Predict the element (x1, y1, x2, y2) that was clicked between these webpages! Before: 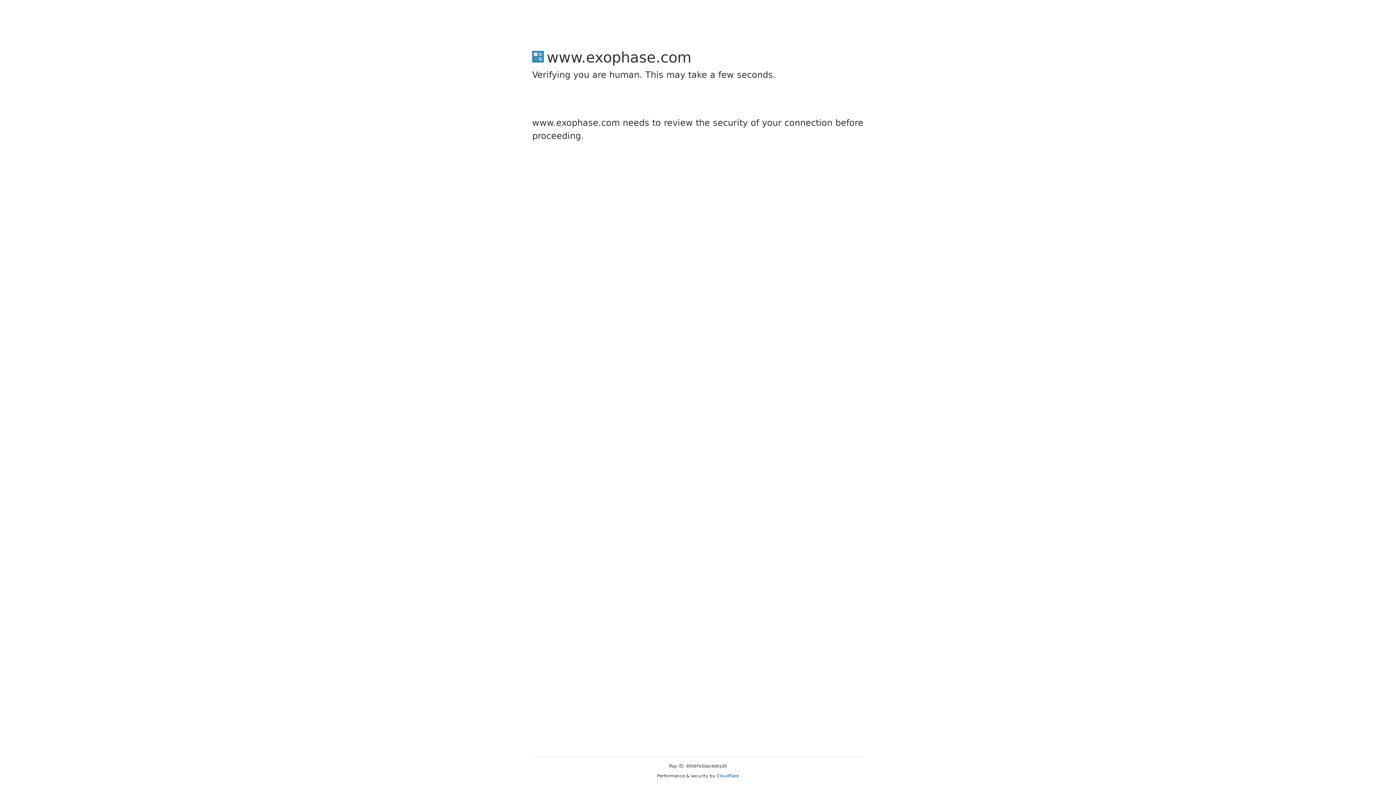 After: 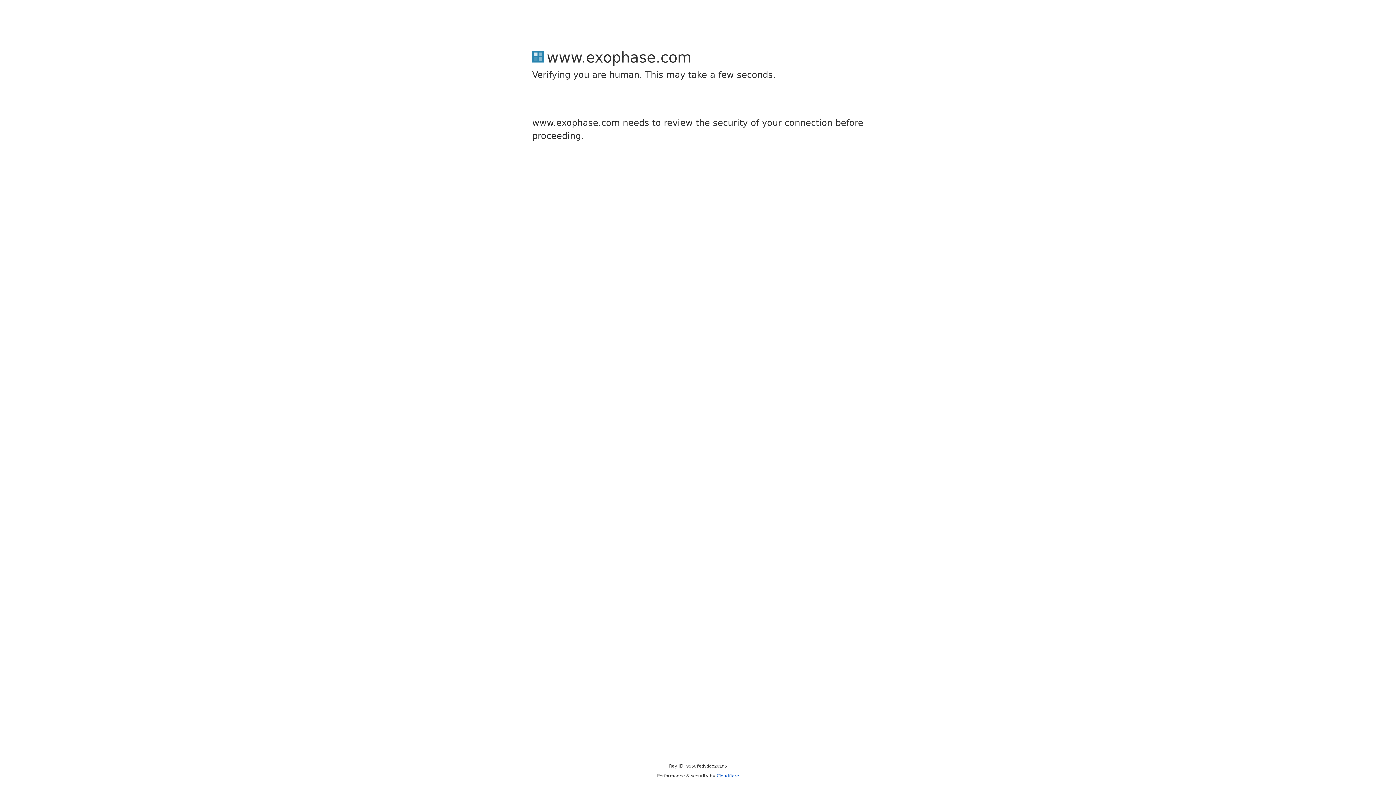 Action: label: Cloudflare bbox: (716, 773, 739, 778)